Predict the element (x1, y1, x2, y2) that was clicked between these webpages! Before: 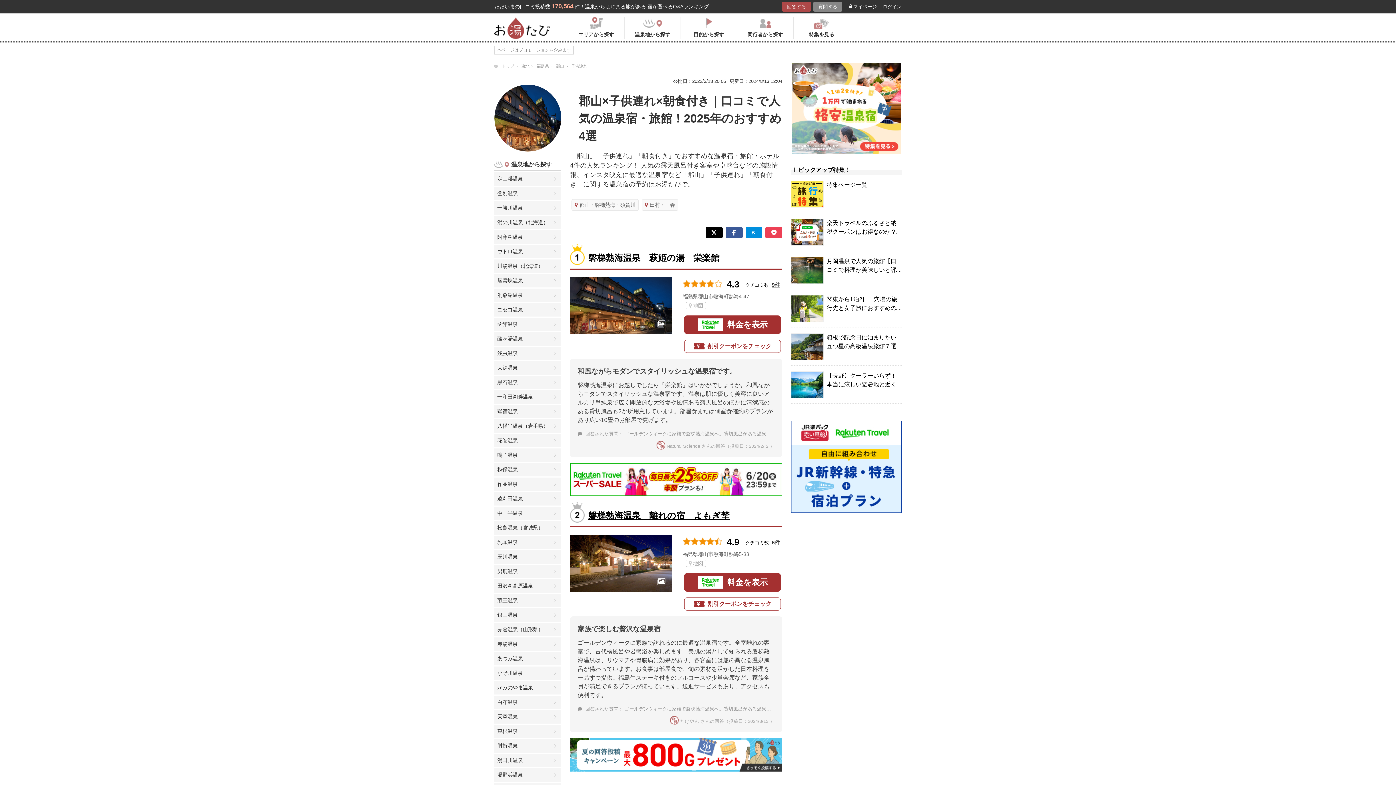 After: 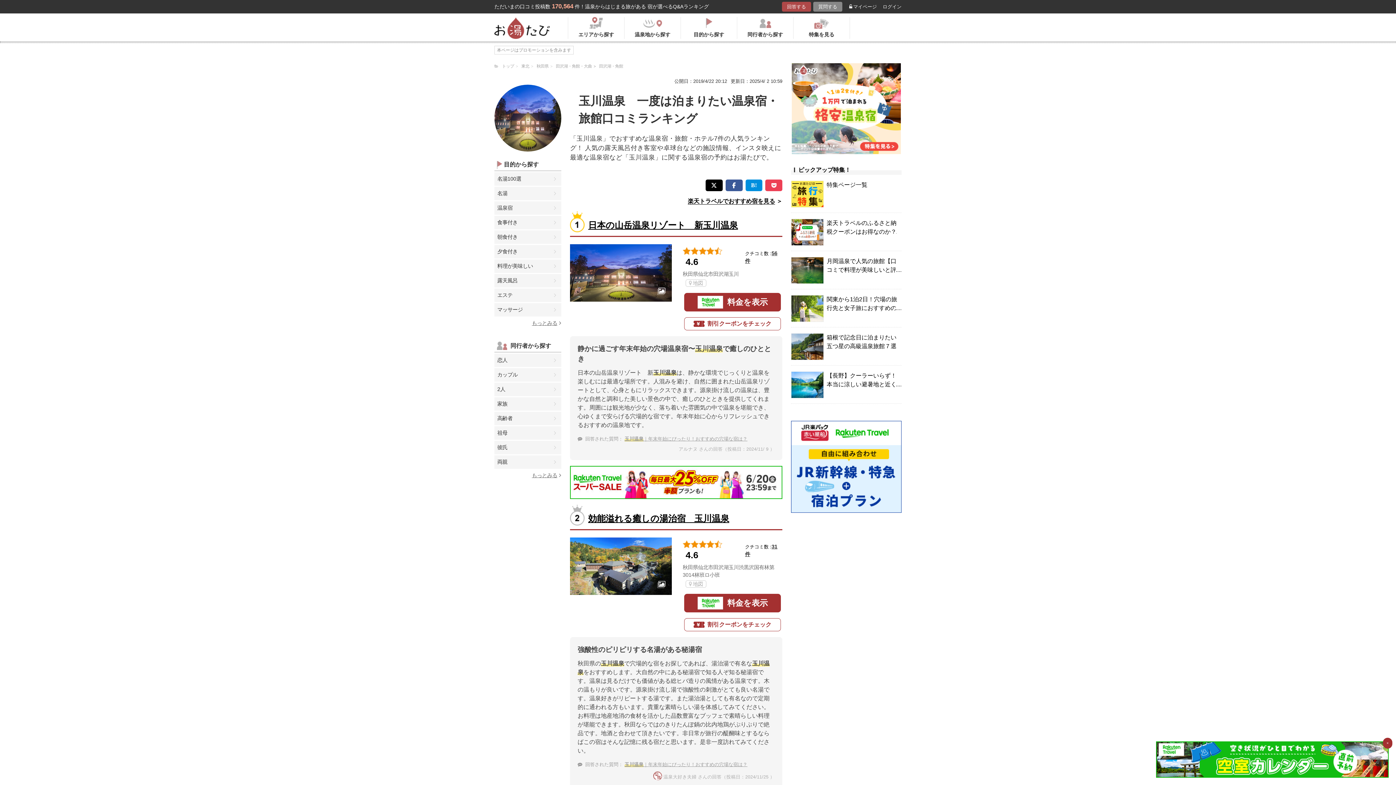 Action: label: 玉川温泉 bbox: (494, 550, 561, 564)